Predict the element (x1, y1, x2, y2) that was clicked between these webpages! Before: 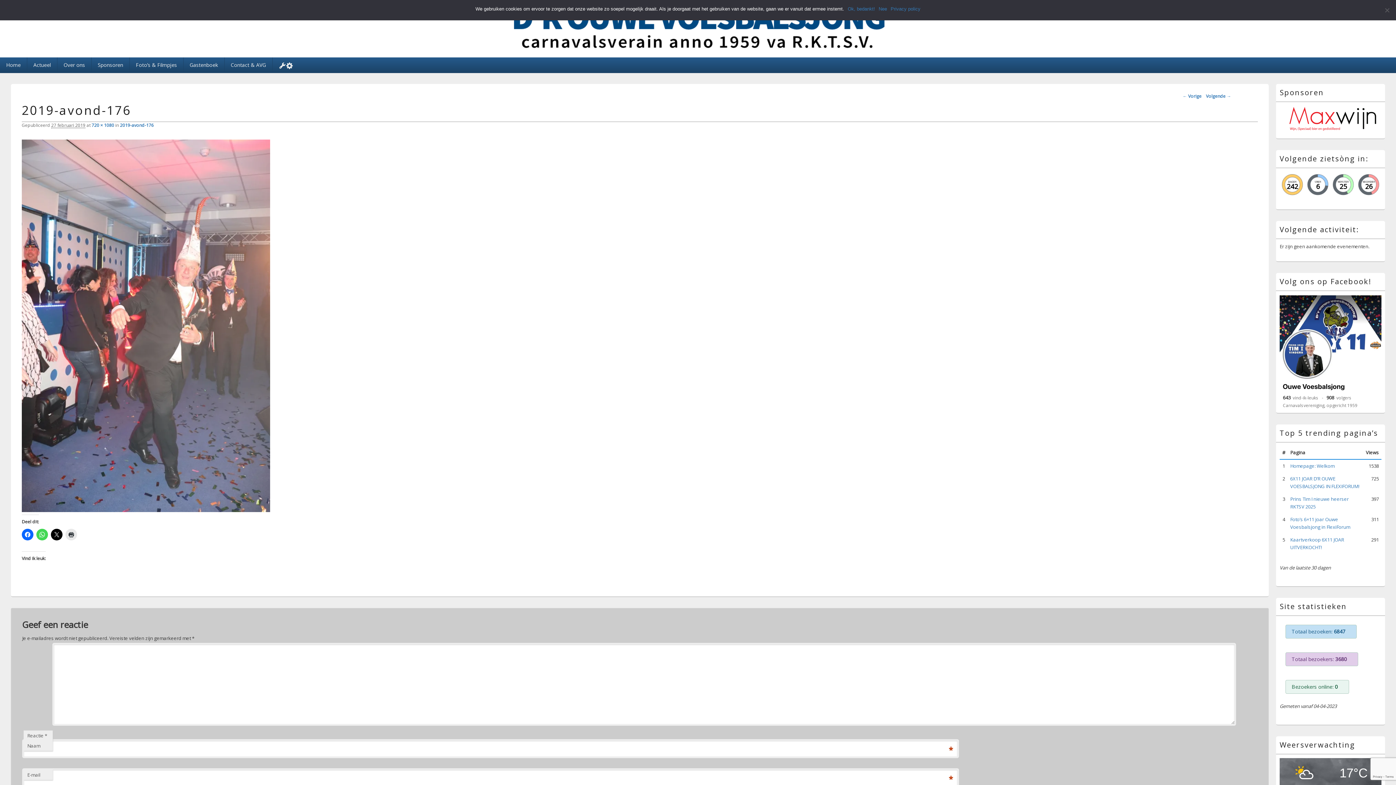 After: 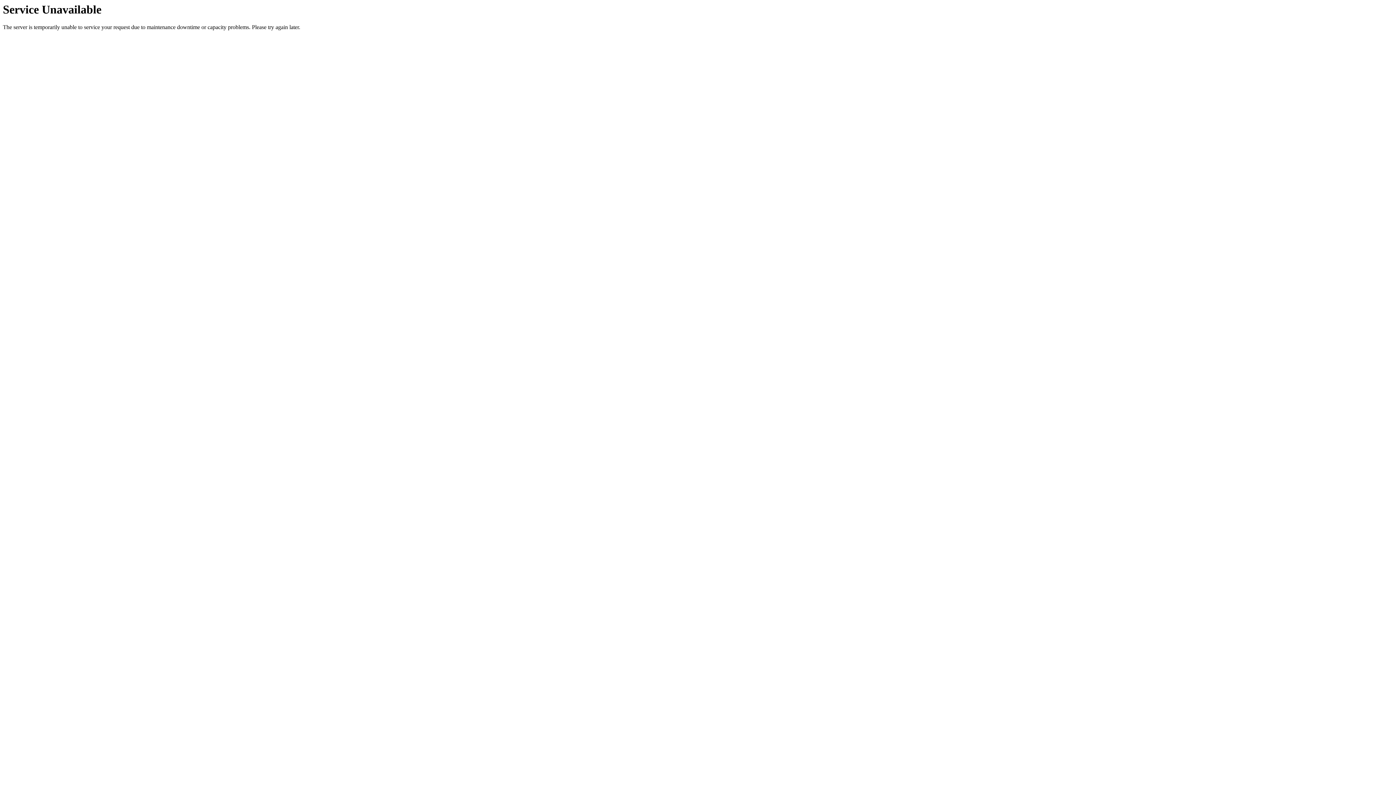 Action: bbox: (21, 506, 270, 514)